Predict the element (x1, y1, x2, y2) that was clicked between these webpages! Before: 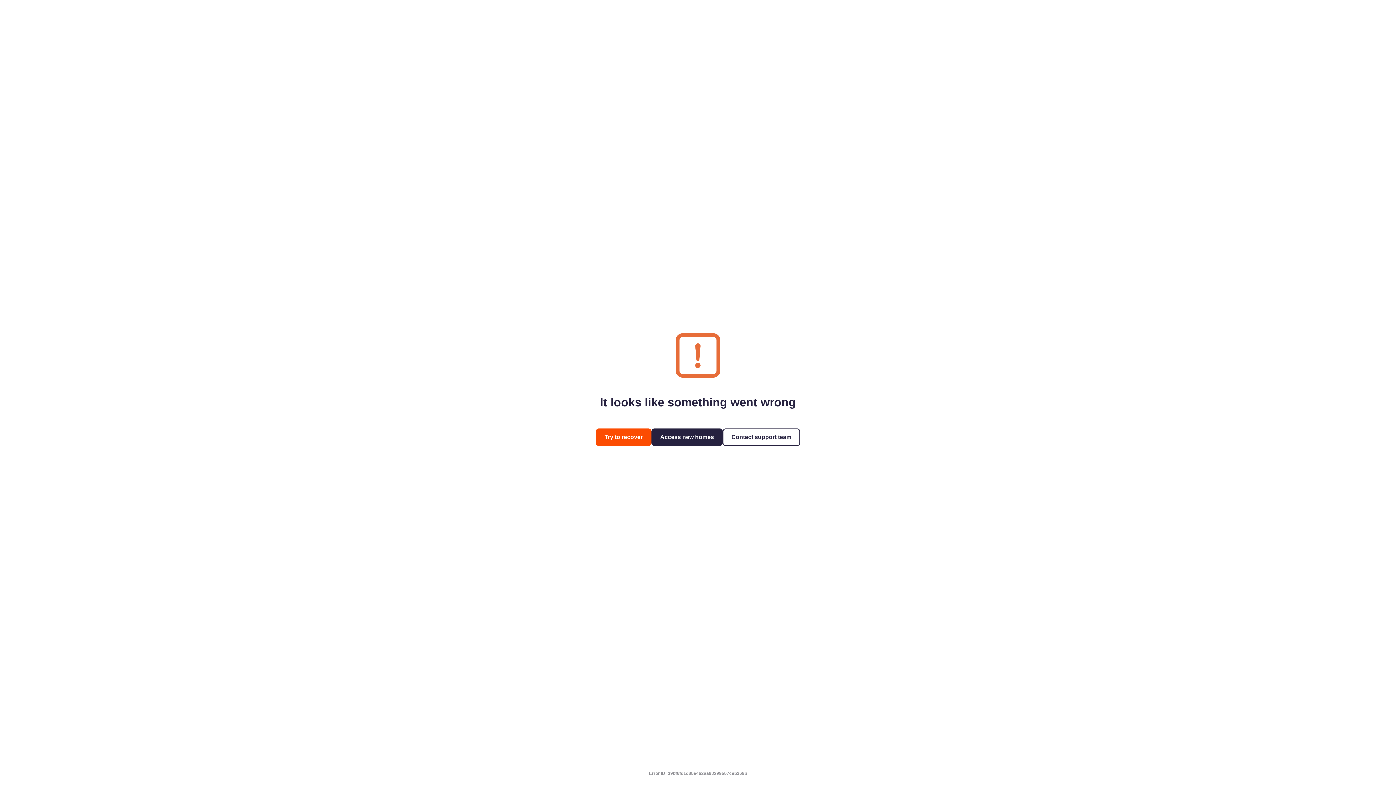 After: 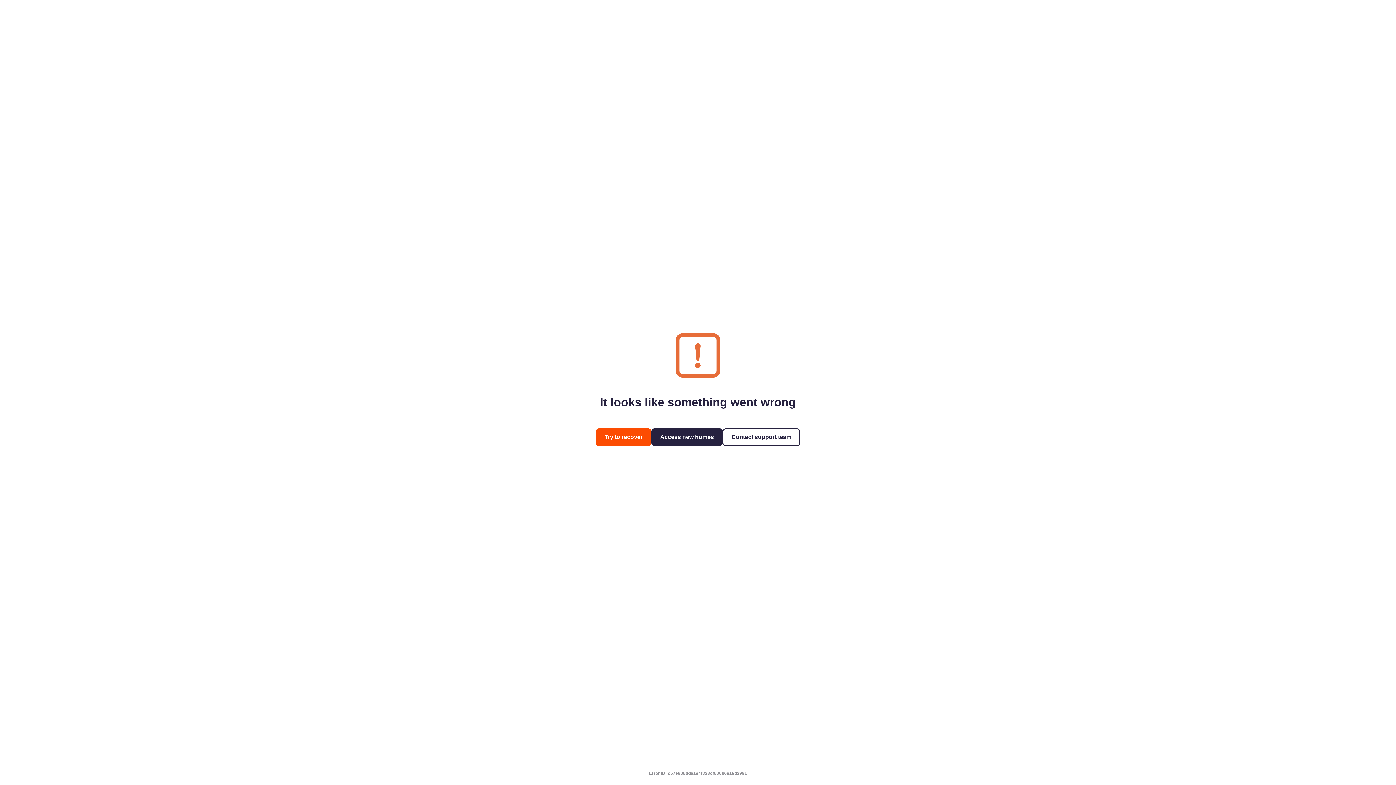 Action: label: Try to recover bbox: (596, 428, 651, 446)